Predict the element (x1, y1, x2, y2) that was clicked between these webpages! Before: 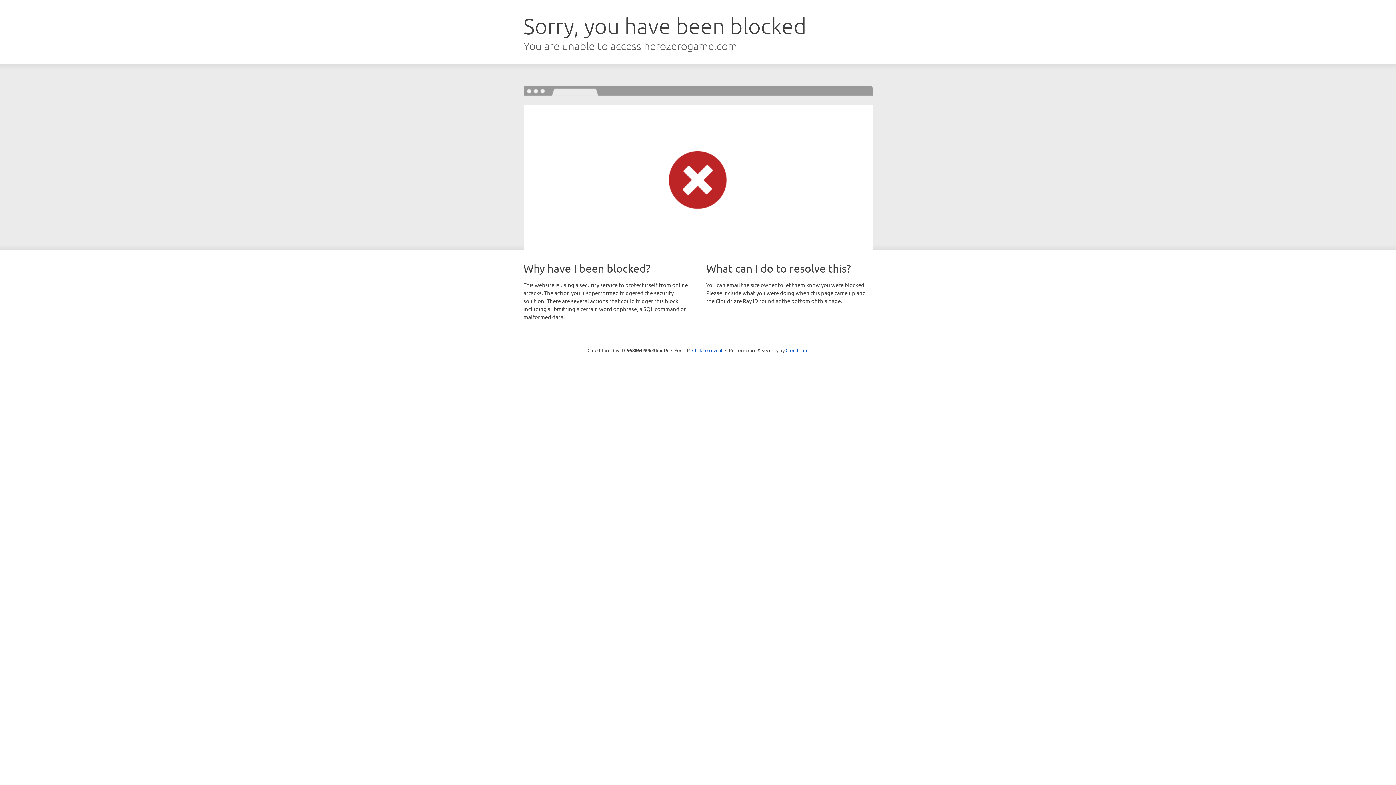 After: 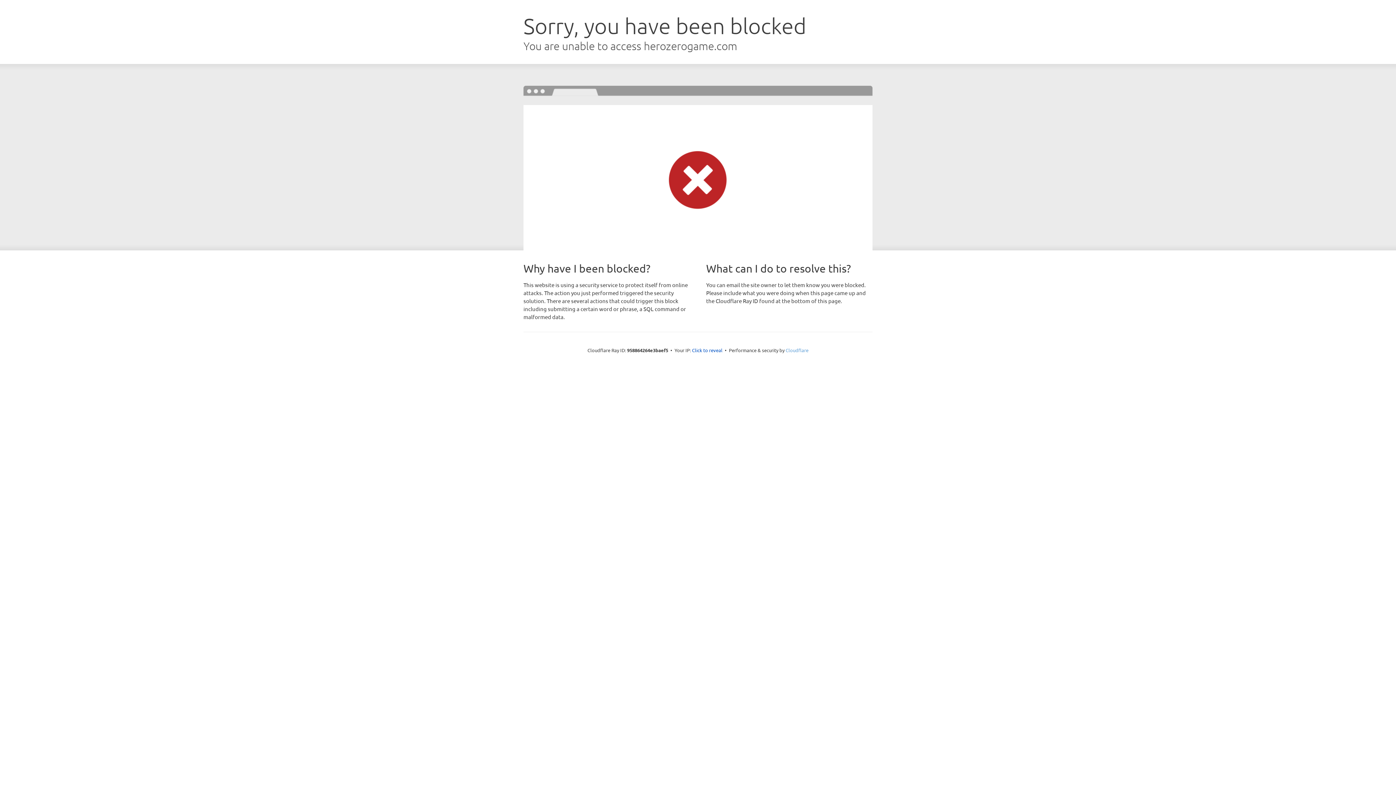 Action: label: Cloudflare bbox: (785, 347, 808, 353)